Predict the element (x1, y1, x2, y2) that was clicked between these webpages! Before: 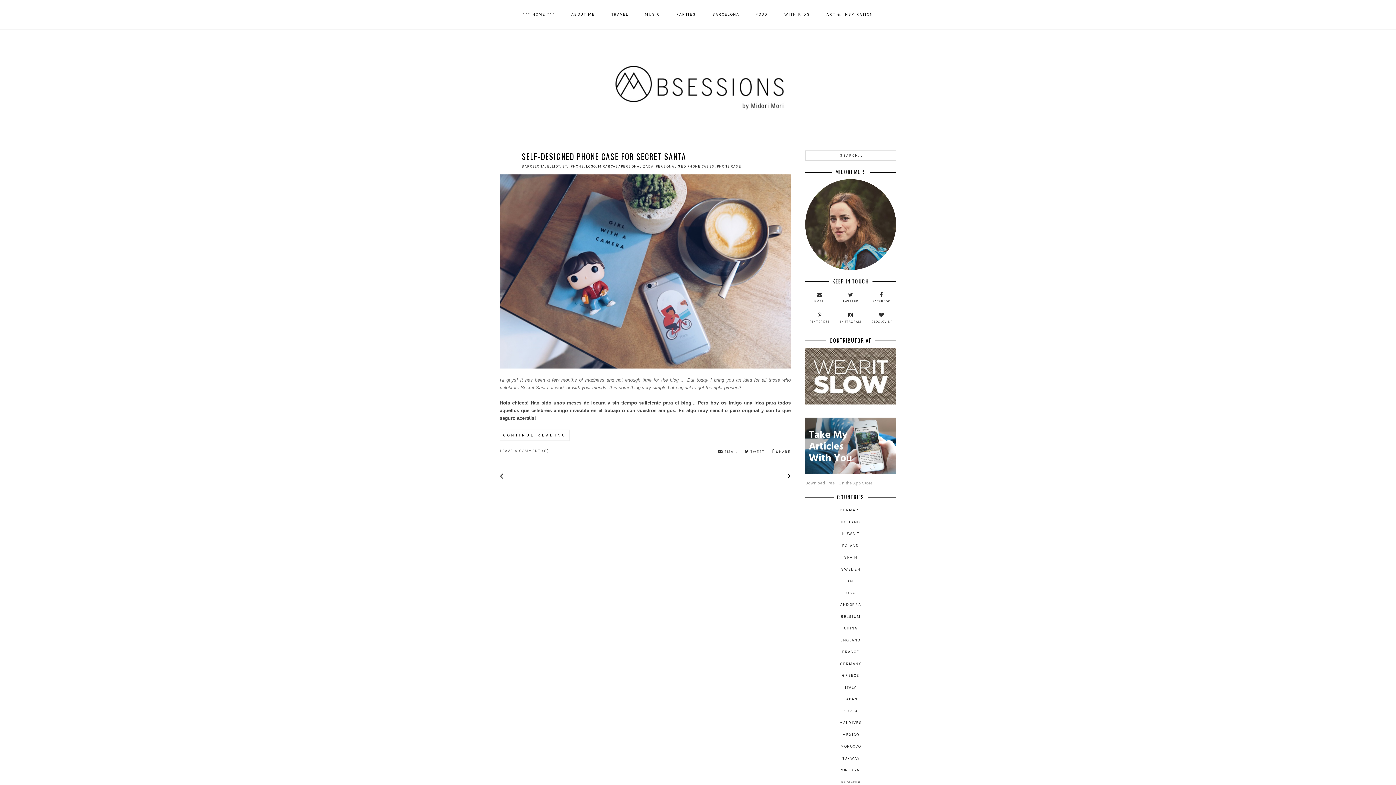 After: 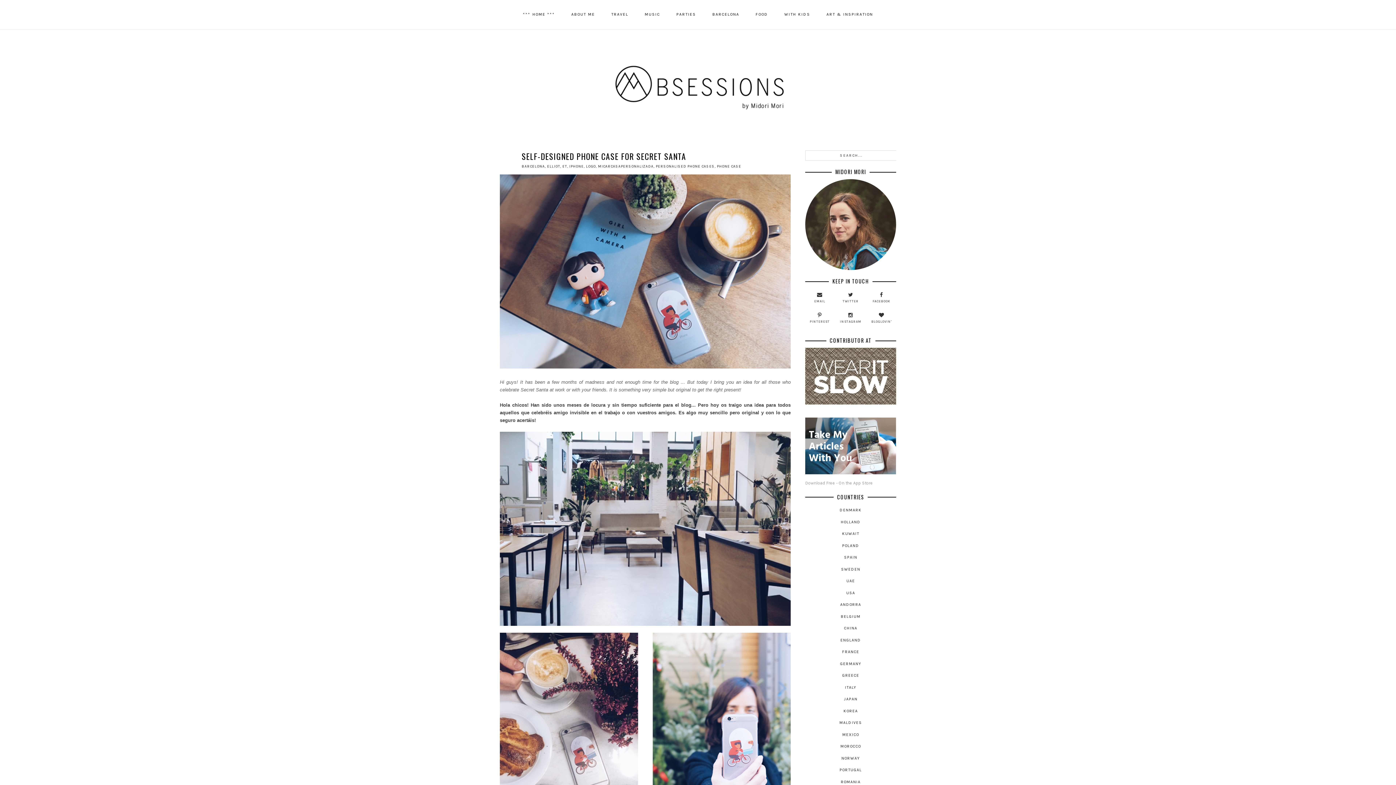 Action: bbox: (521, 150, 686, 162) label: SELF-DESIGNED PHONE CASE FOR SECRET SANTA